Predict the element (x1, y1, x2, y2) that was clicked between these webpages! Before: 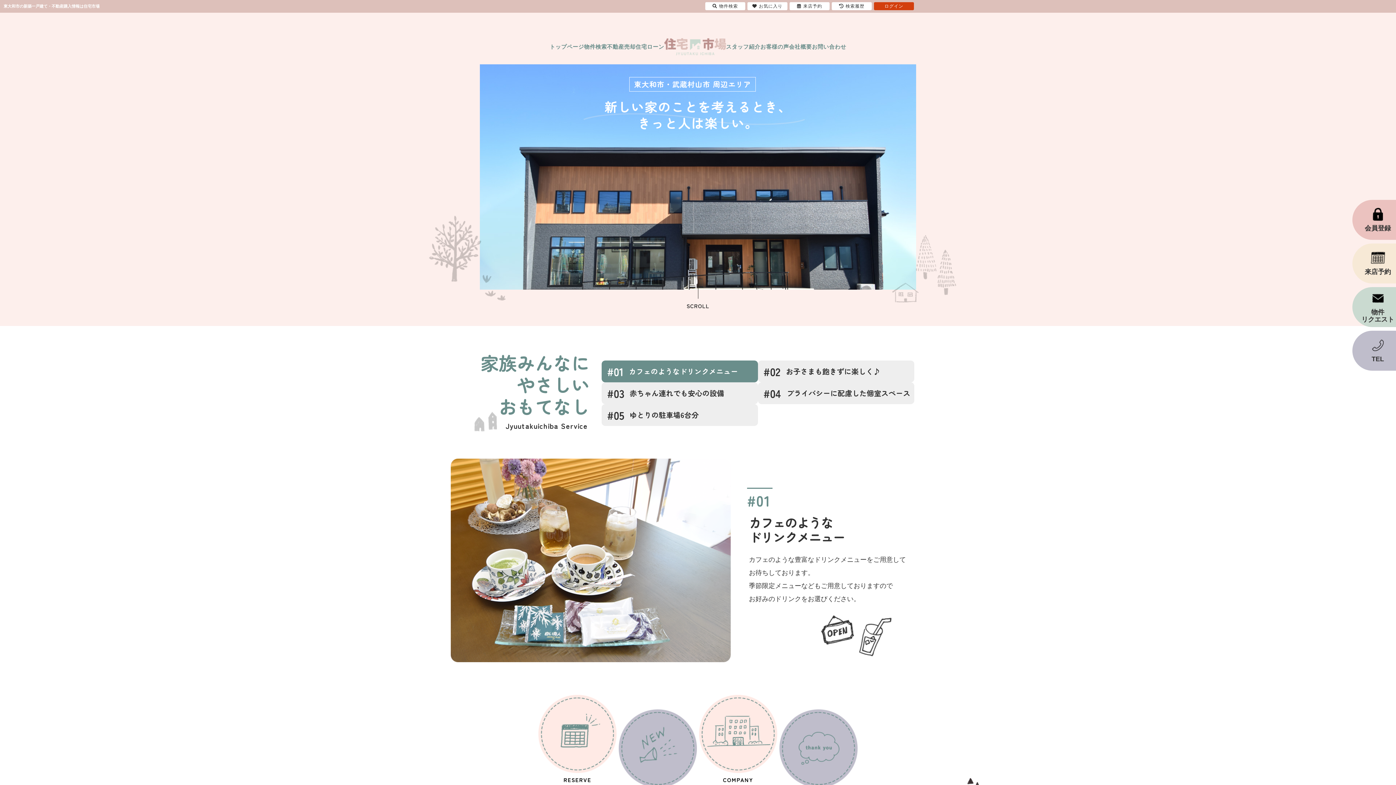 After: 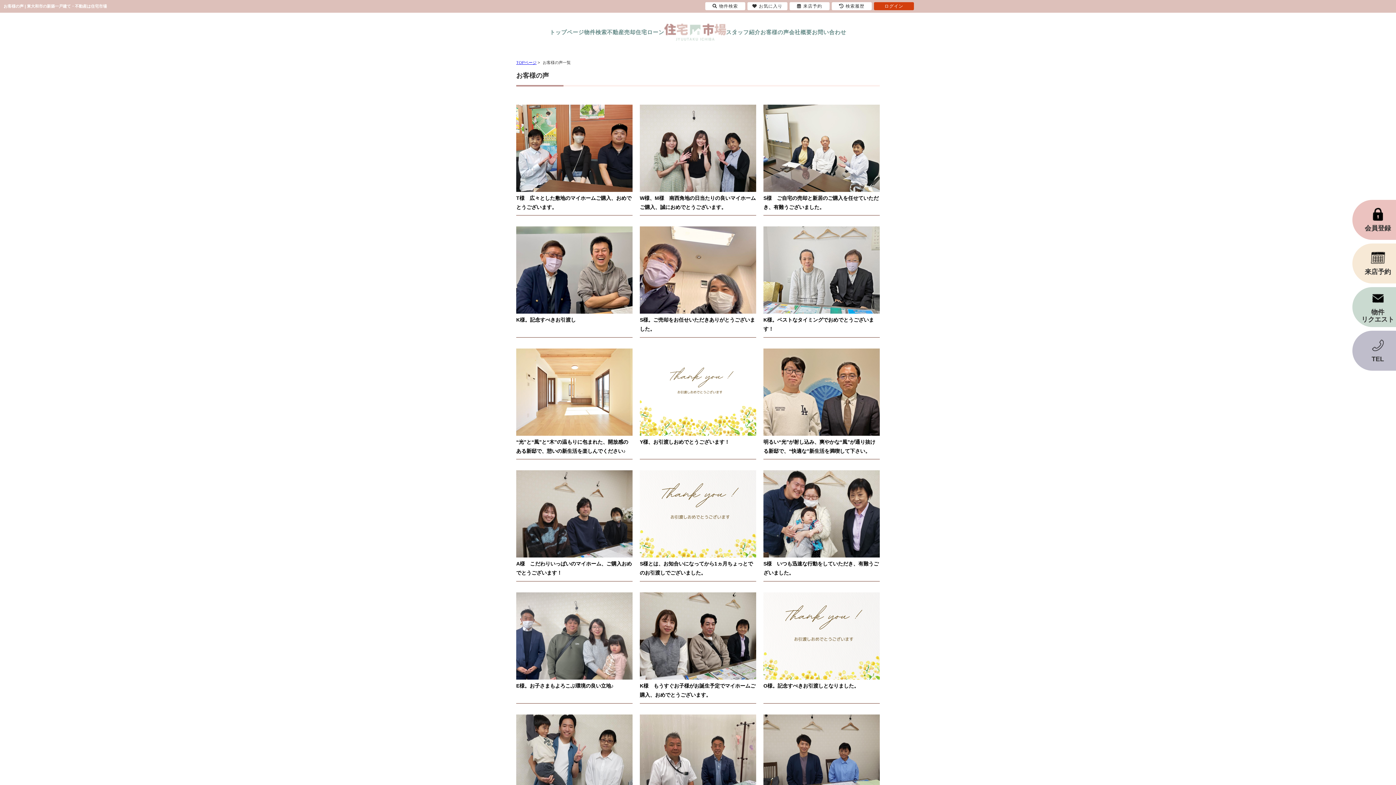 Action: label: VOICE

お客様の声

お取引させて頂いた
お客様からの「ありがとう」 bbox: (778, 709, 858, 829)